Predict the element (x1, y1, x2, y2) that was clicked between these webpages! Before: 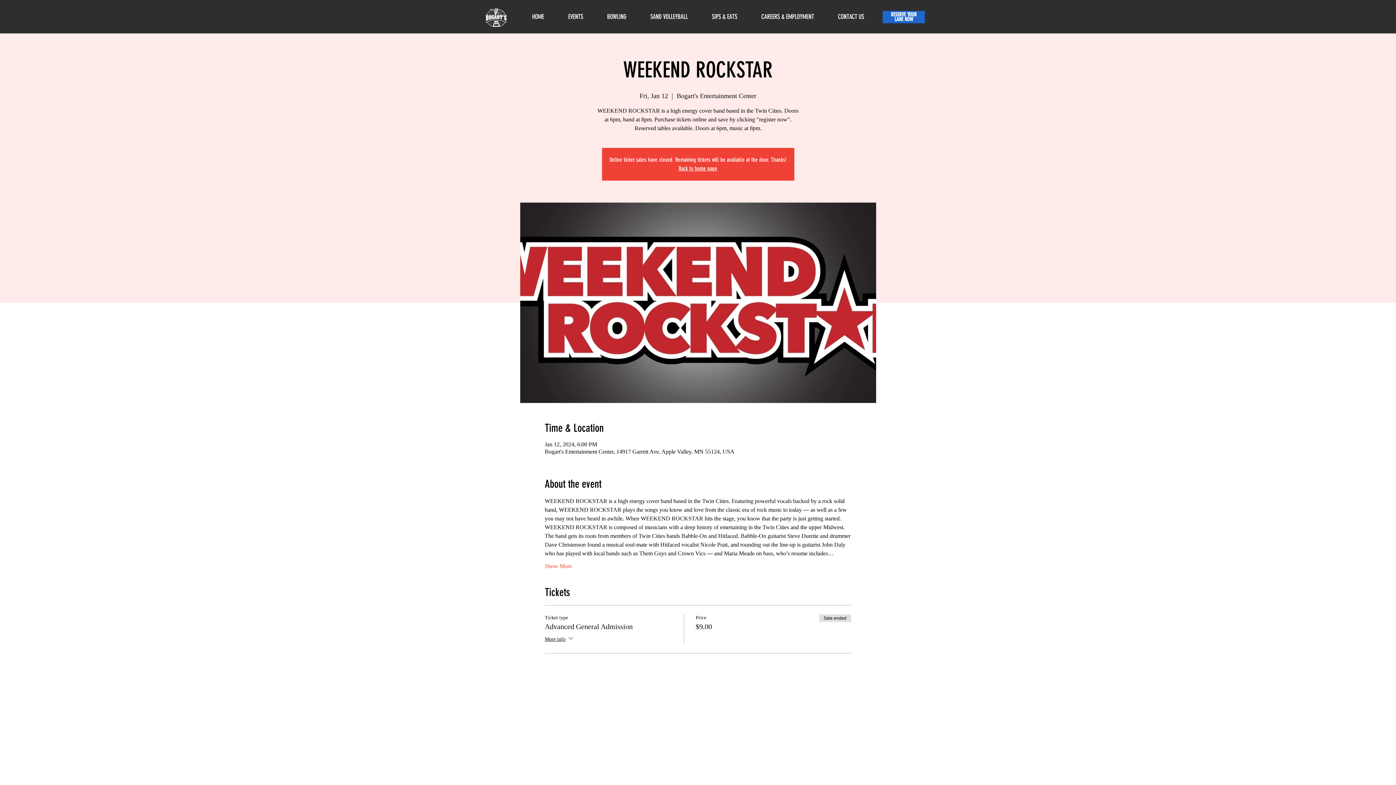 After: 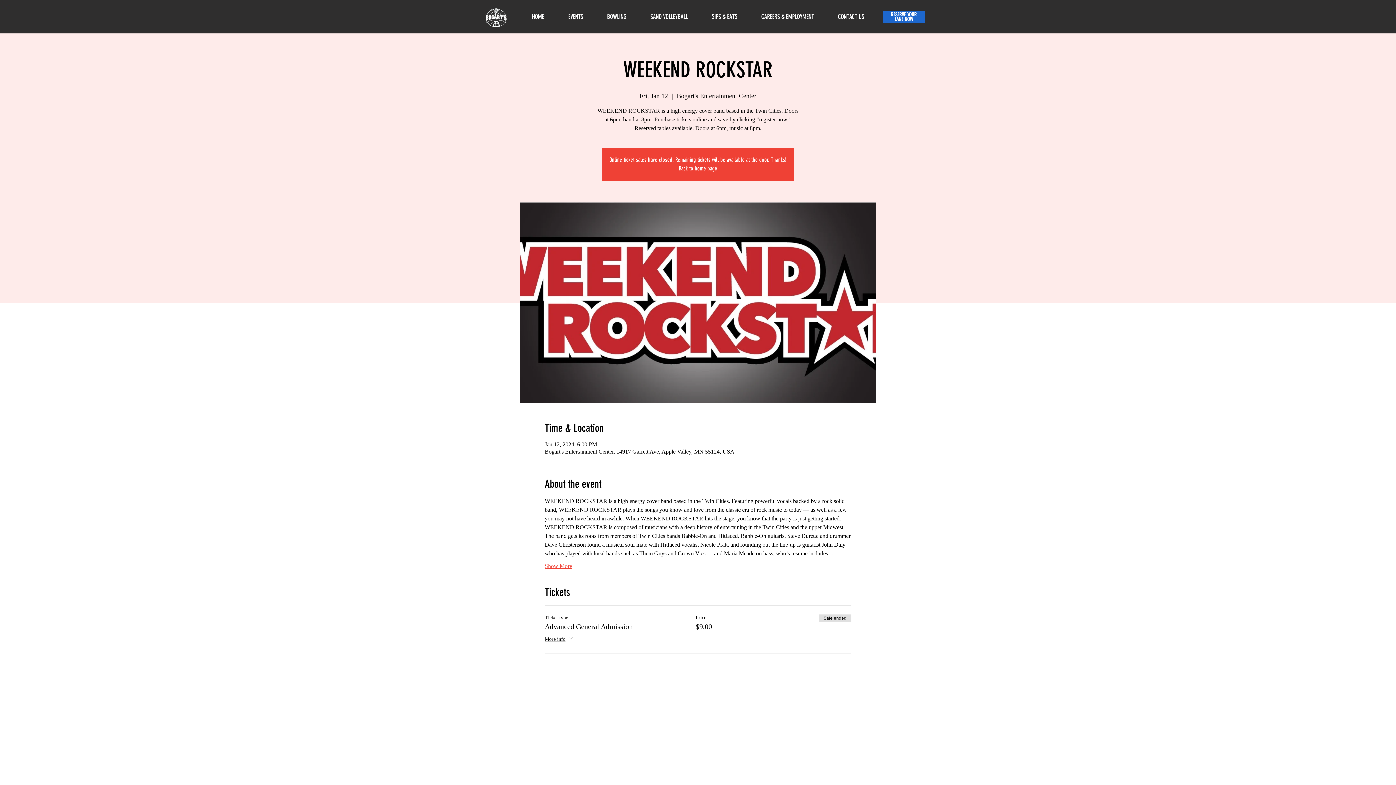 Action: bbox: (544, 562, 572, 570) label: Show More